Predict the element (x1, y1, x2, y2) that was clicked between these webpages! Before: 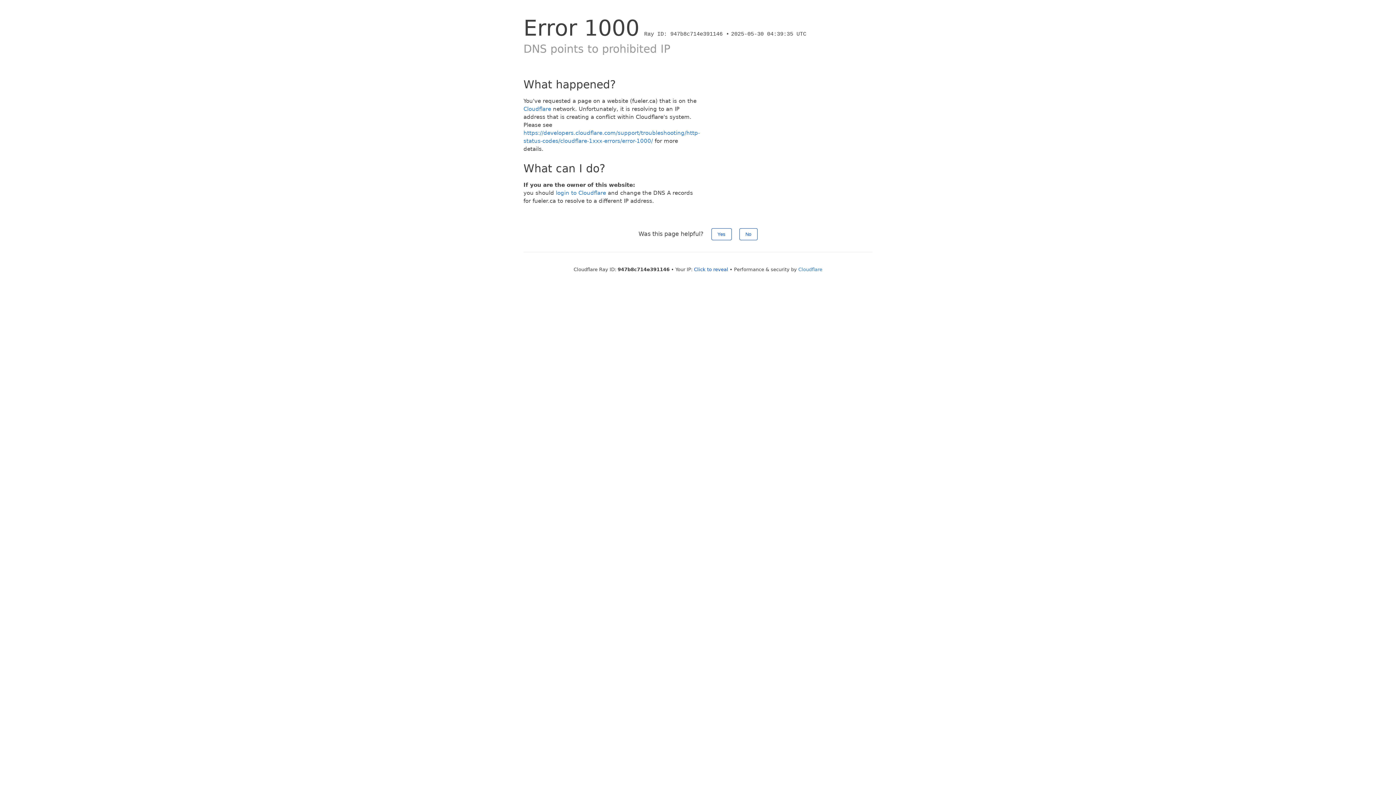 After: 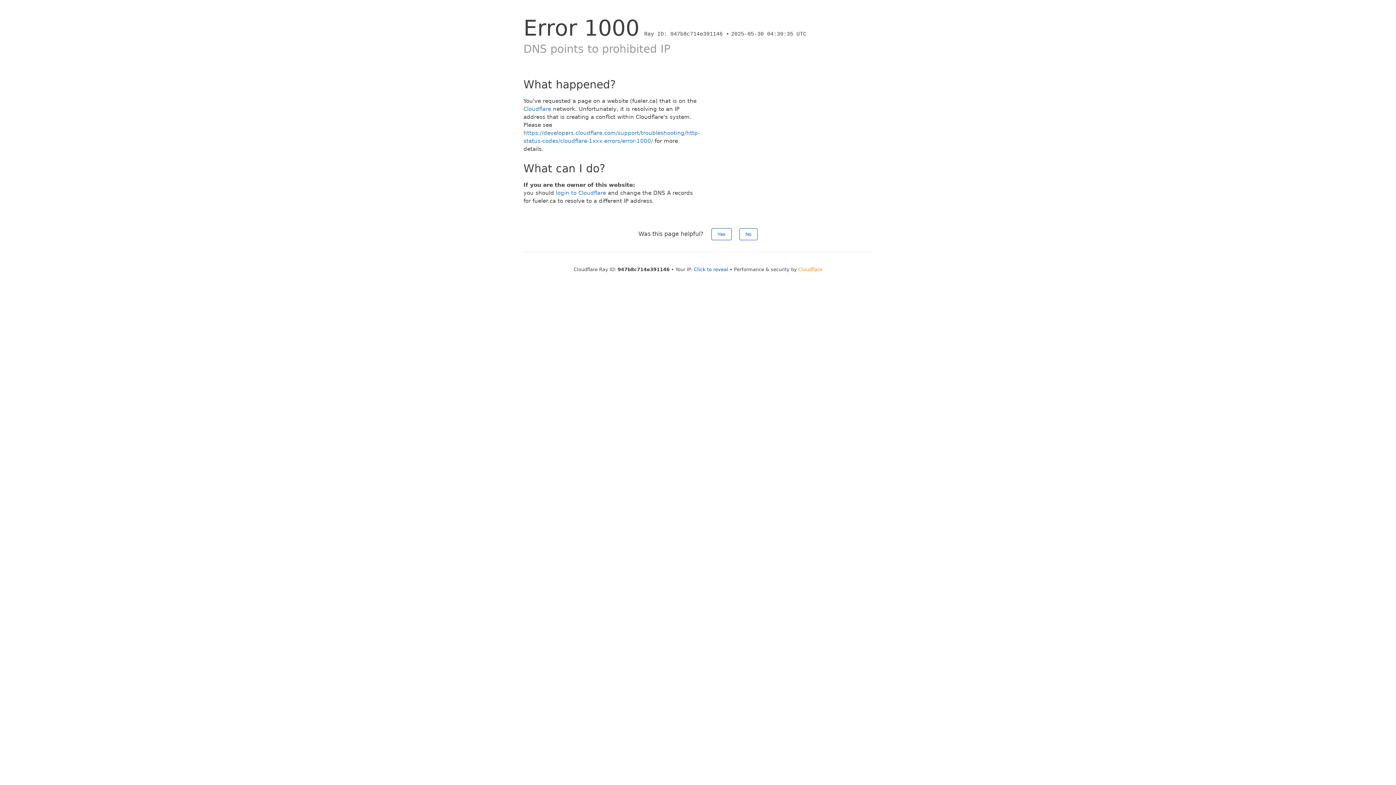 Action: label: Cloudflare bbox: (798, 266, 822, 272)